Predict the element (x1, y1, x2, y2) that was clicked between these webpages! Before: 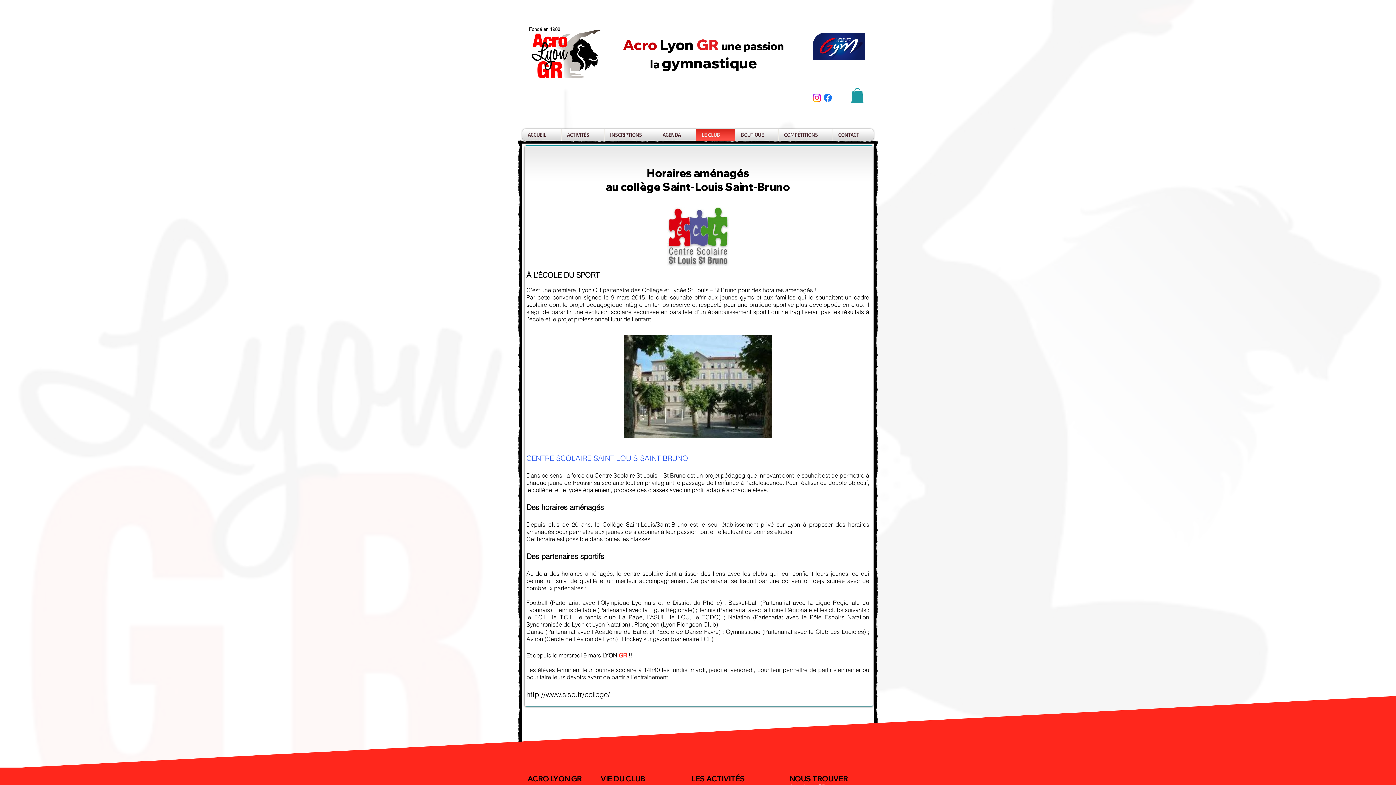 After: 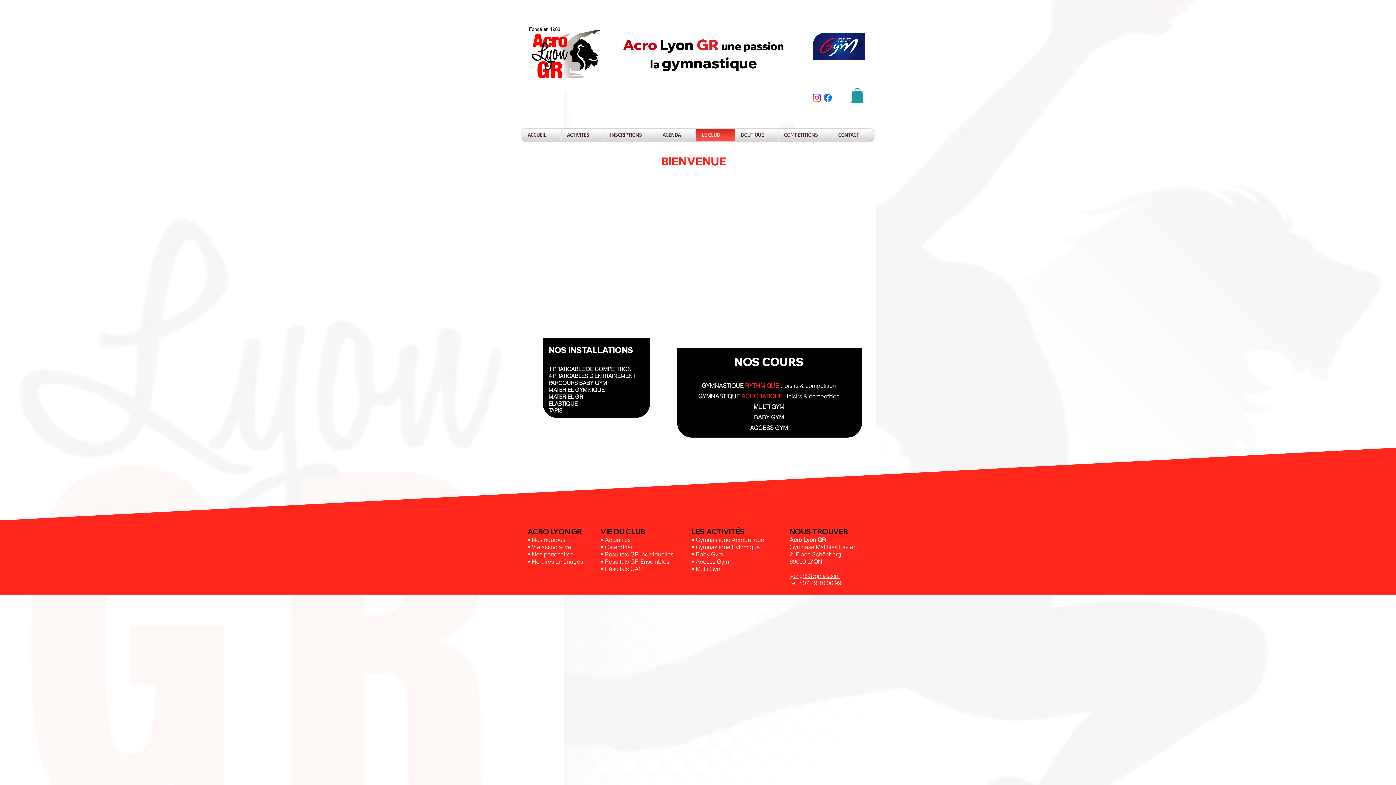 Action: bbox: (698, 128, 733, 140) label: LE CLUB